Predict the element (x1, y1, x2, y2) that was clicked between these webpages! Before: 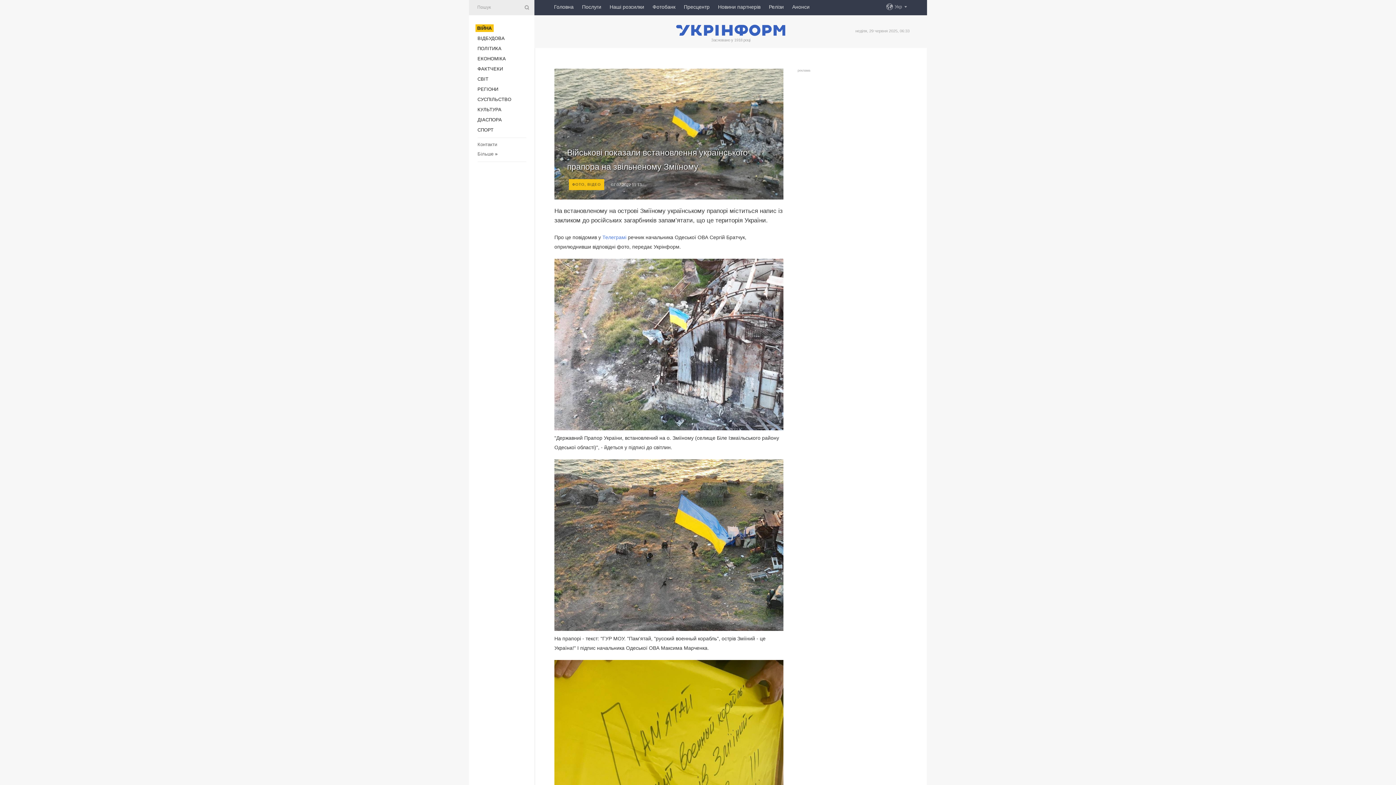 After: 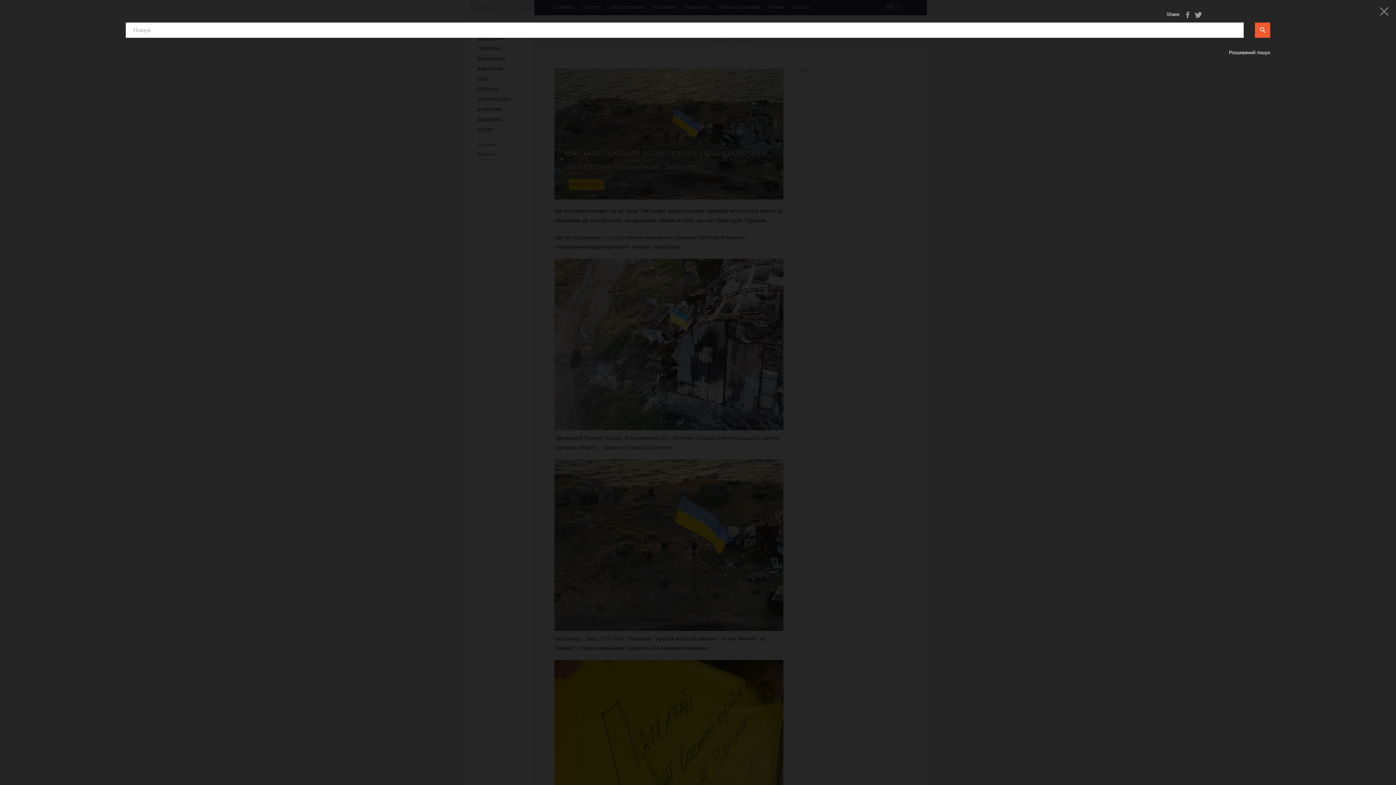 Action: bbox: (523, 4, 529, 10)